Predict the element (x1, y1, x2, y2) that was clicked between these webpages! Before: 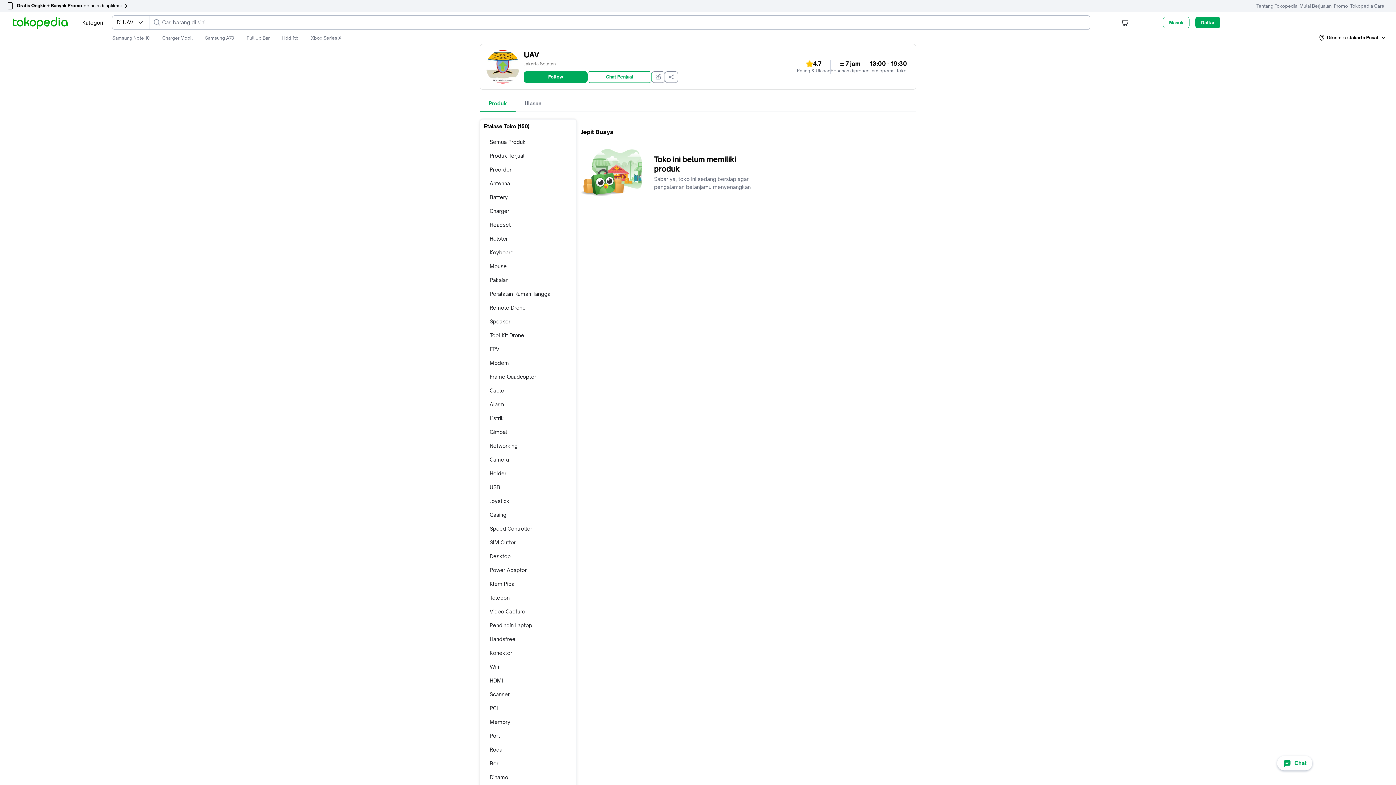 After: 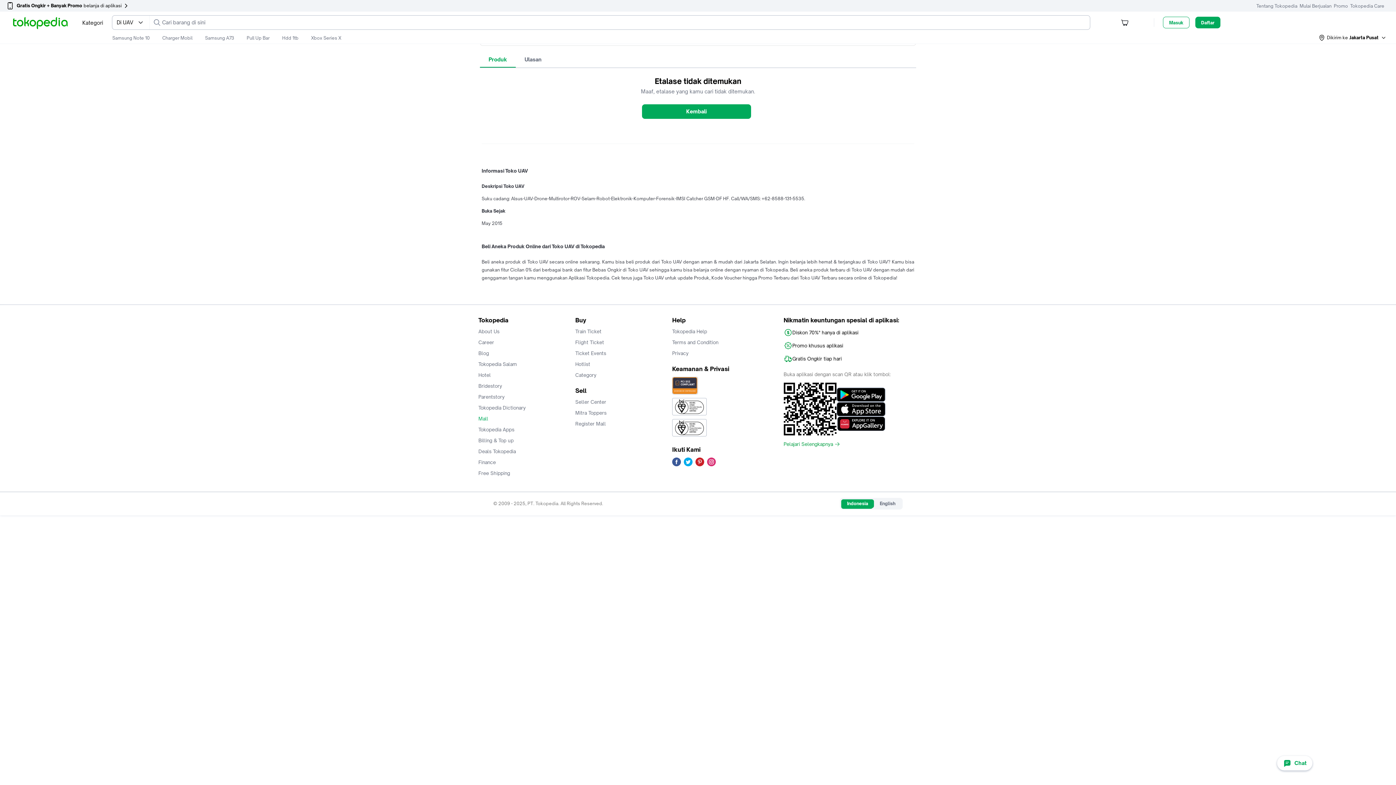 Action: label: Listrik bbox: (484, 412, 572, 425)